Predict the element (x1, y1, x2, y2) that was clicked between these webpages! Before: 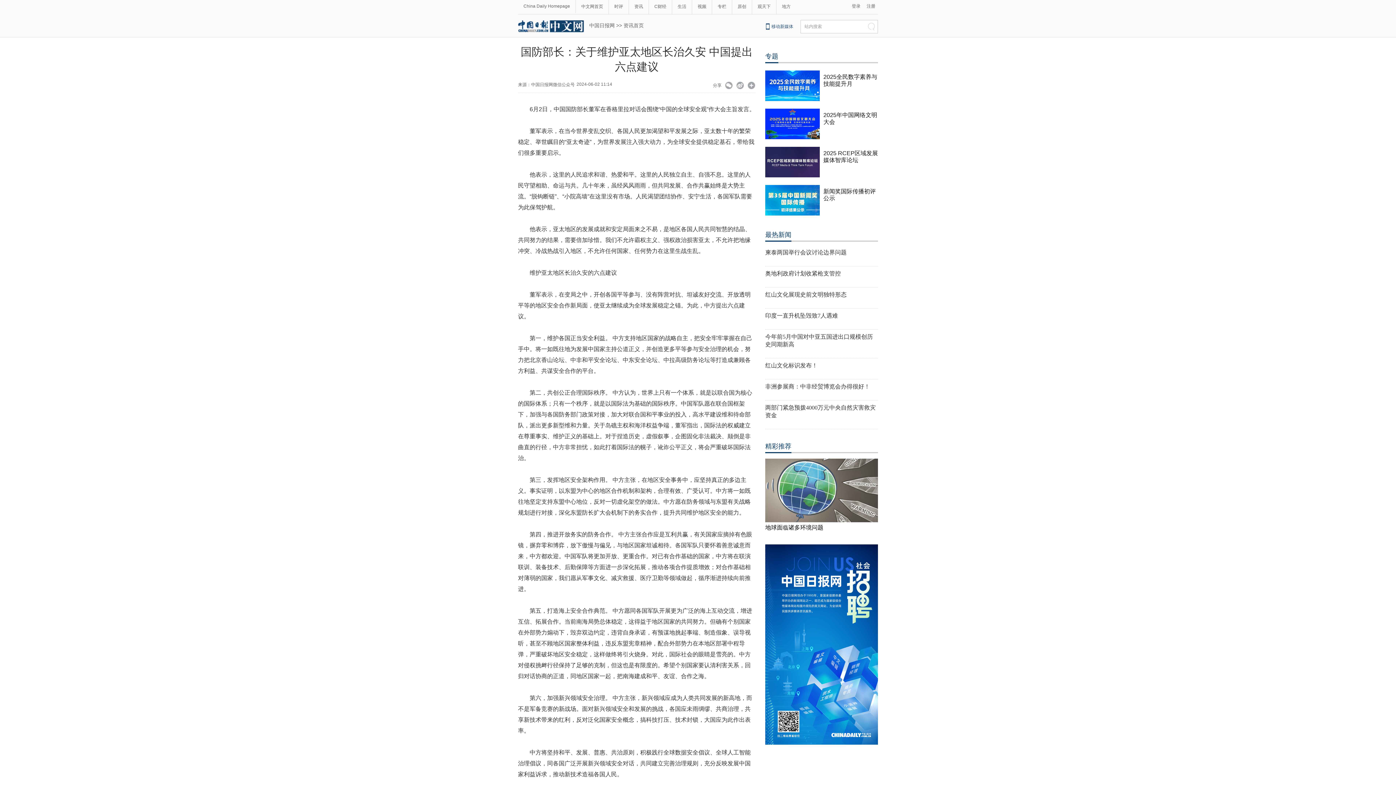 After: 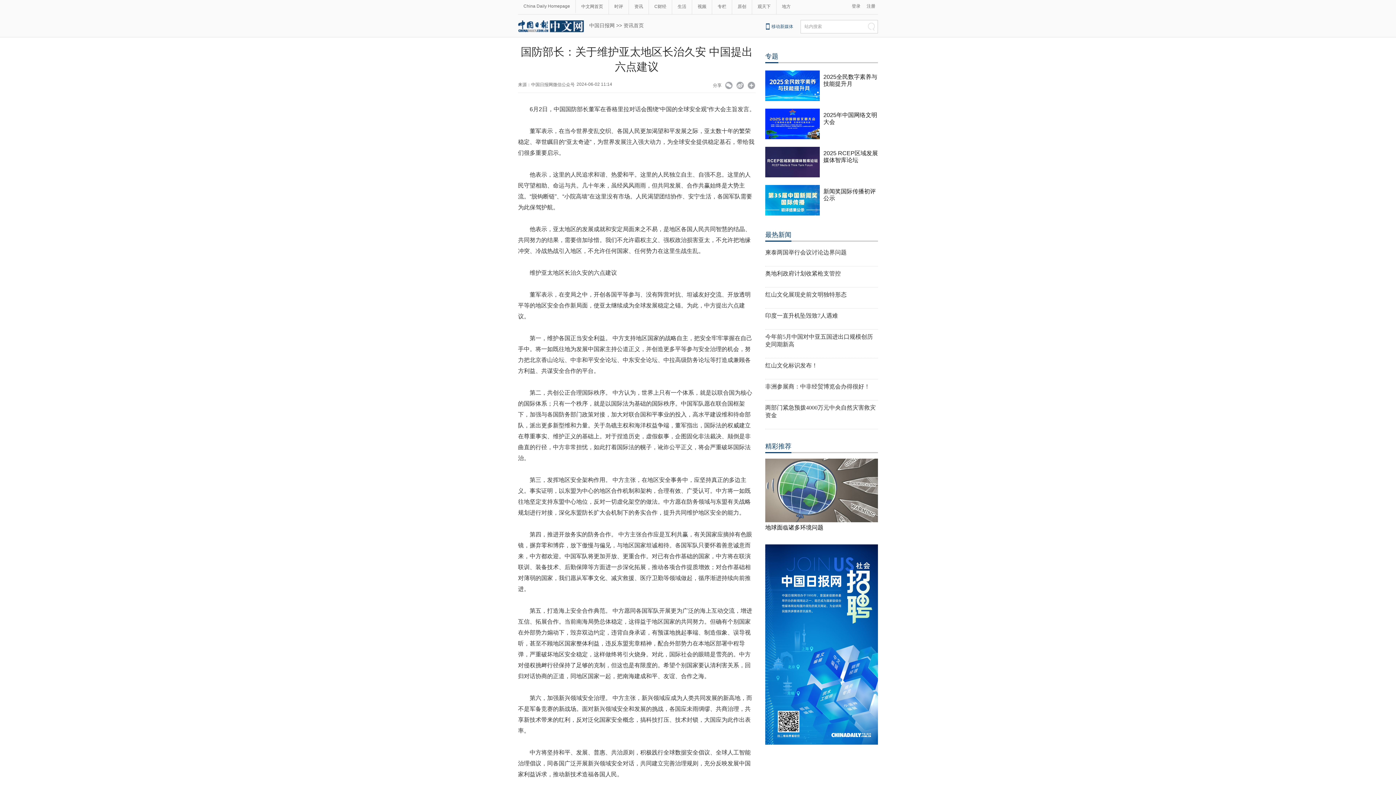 Action: bbox: (765, 135, 820, 140)